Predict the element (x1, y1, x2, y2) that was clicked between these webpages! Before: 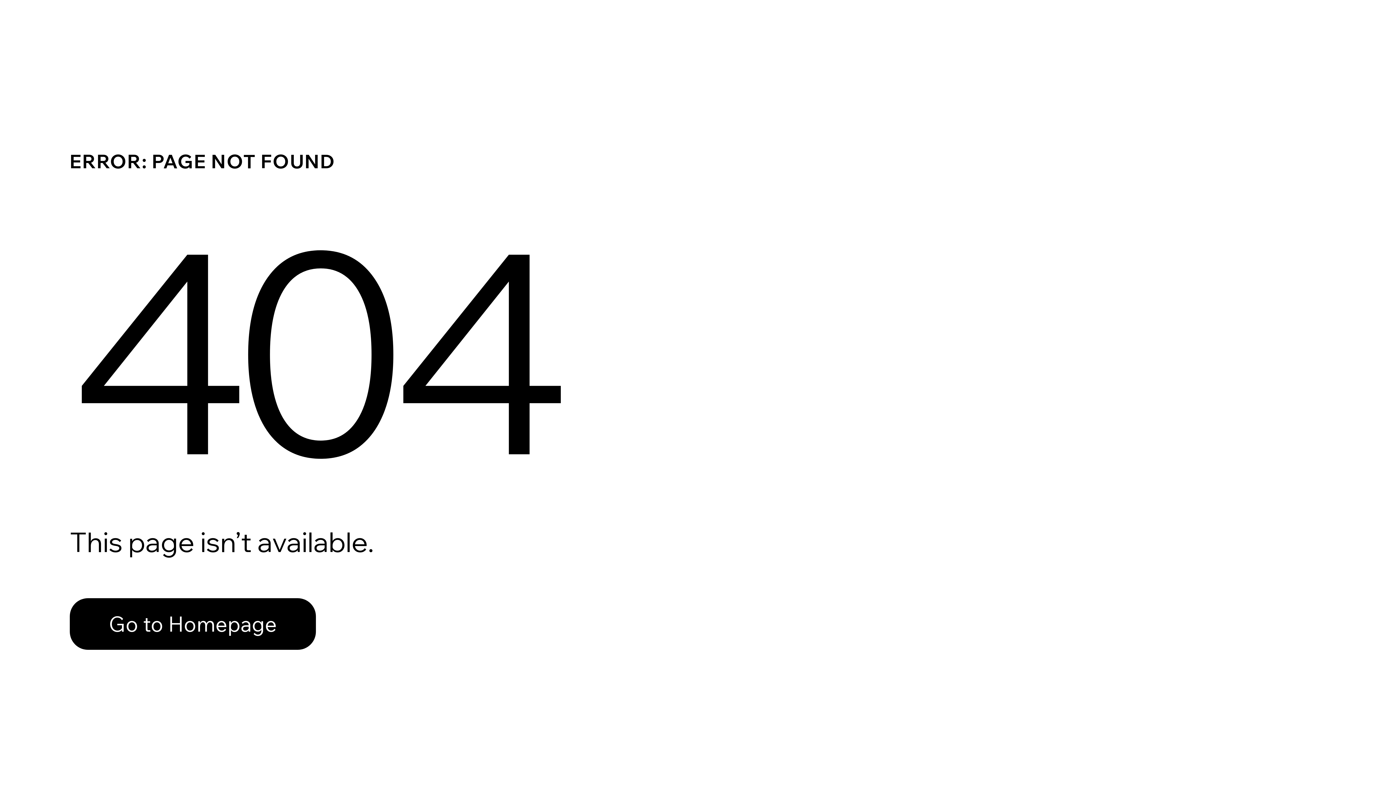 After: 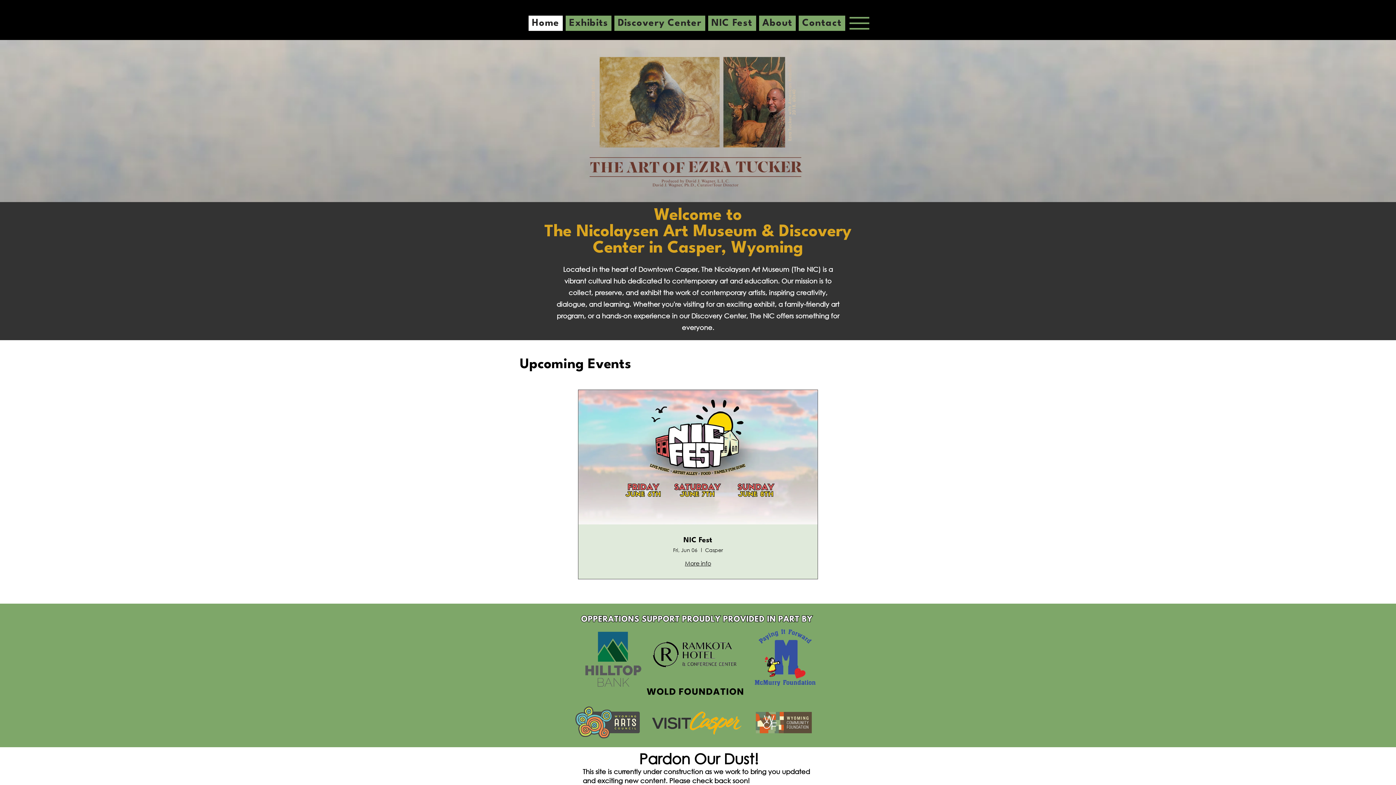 Action: label: Go to Homepage bbox: (69, 582, 768, 659)